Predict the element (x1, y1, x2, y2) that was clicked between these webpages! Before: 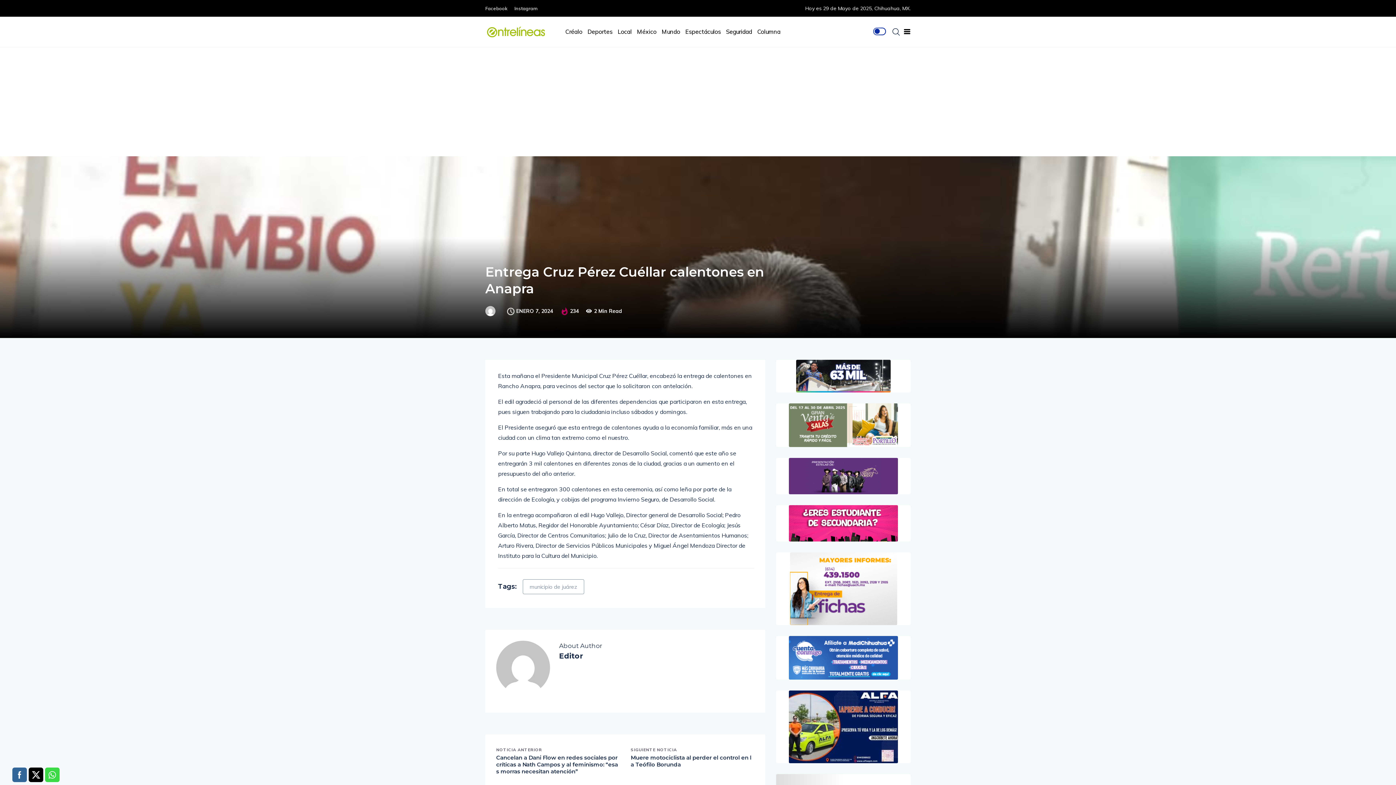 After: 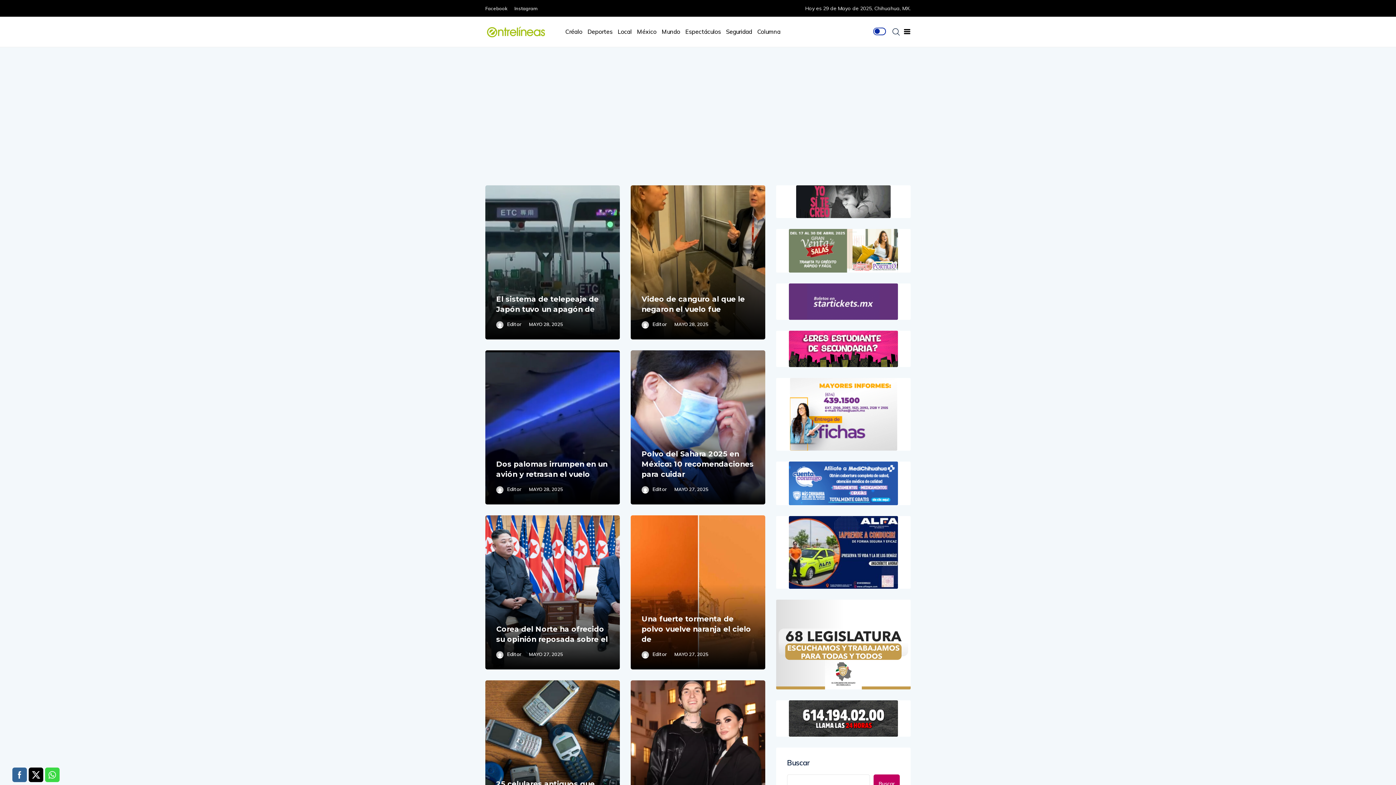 Action: bbox: (563, 16, 584, 46) label: Créalo